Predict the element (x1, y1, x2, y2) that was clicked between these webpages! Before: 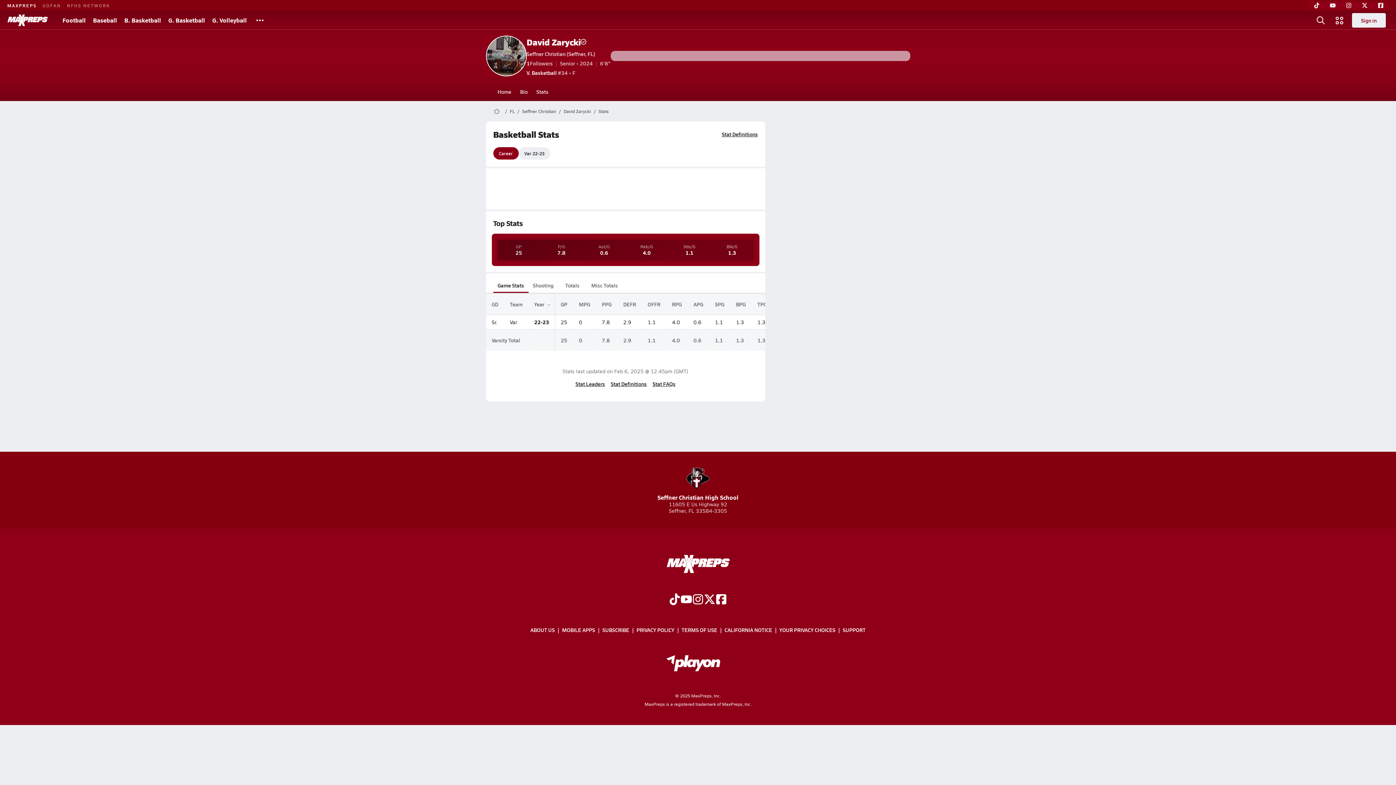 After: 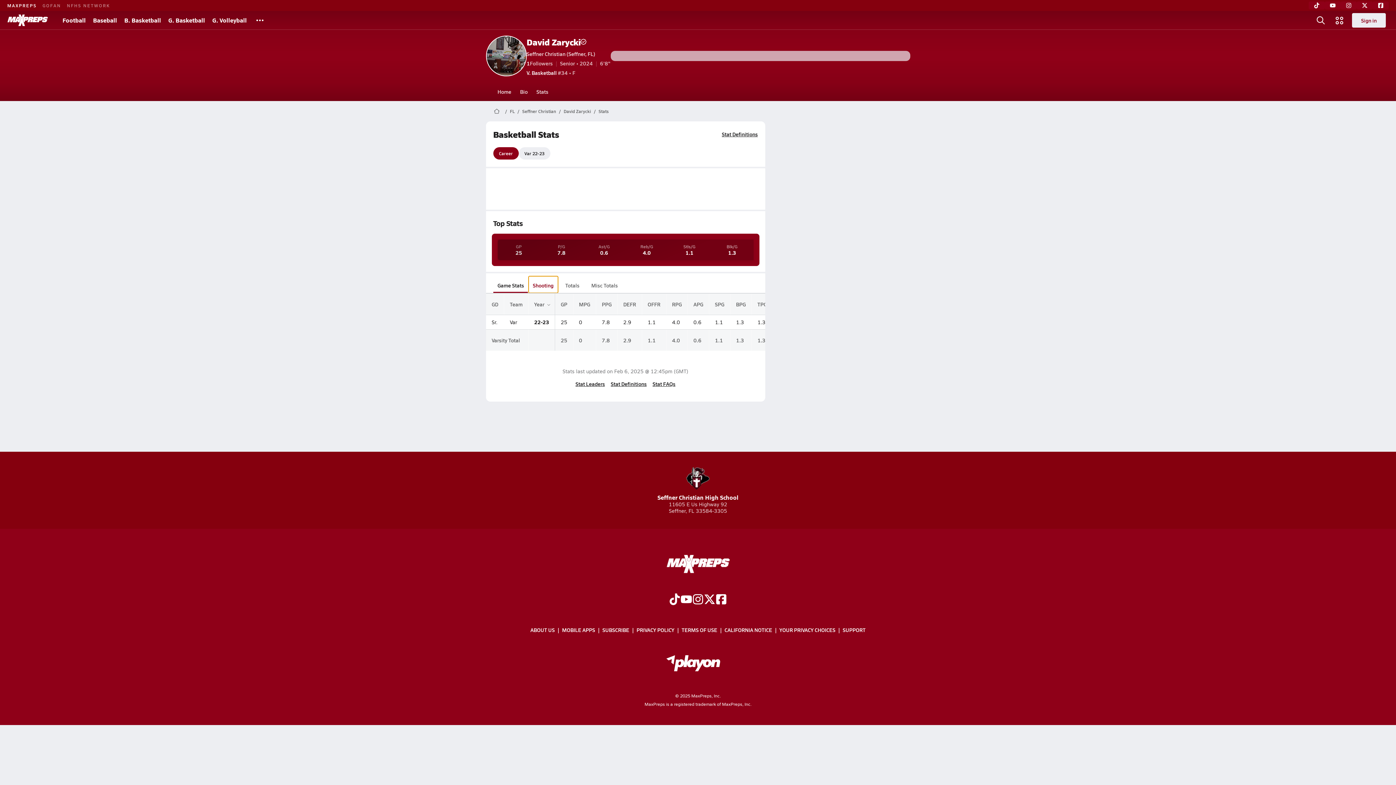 Action: bbox: (528, 276, 558, 293) label: Shooting